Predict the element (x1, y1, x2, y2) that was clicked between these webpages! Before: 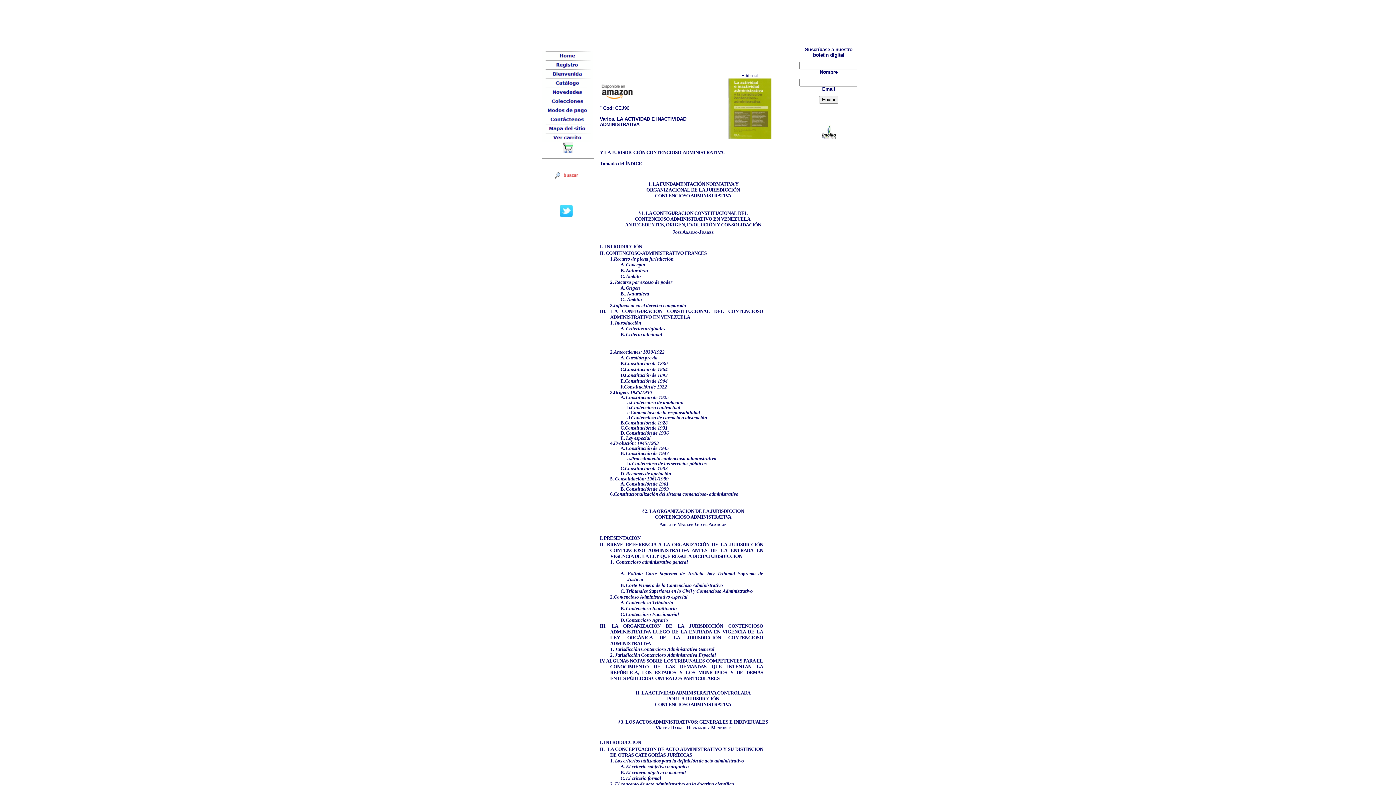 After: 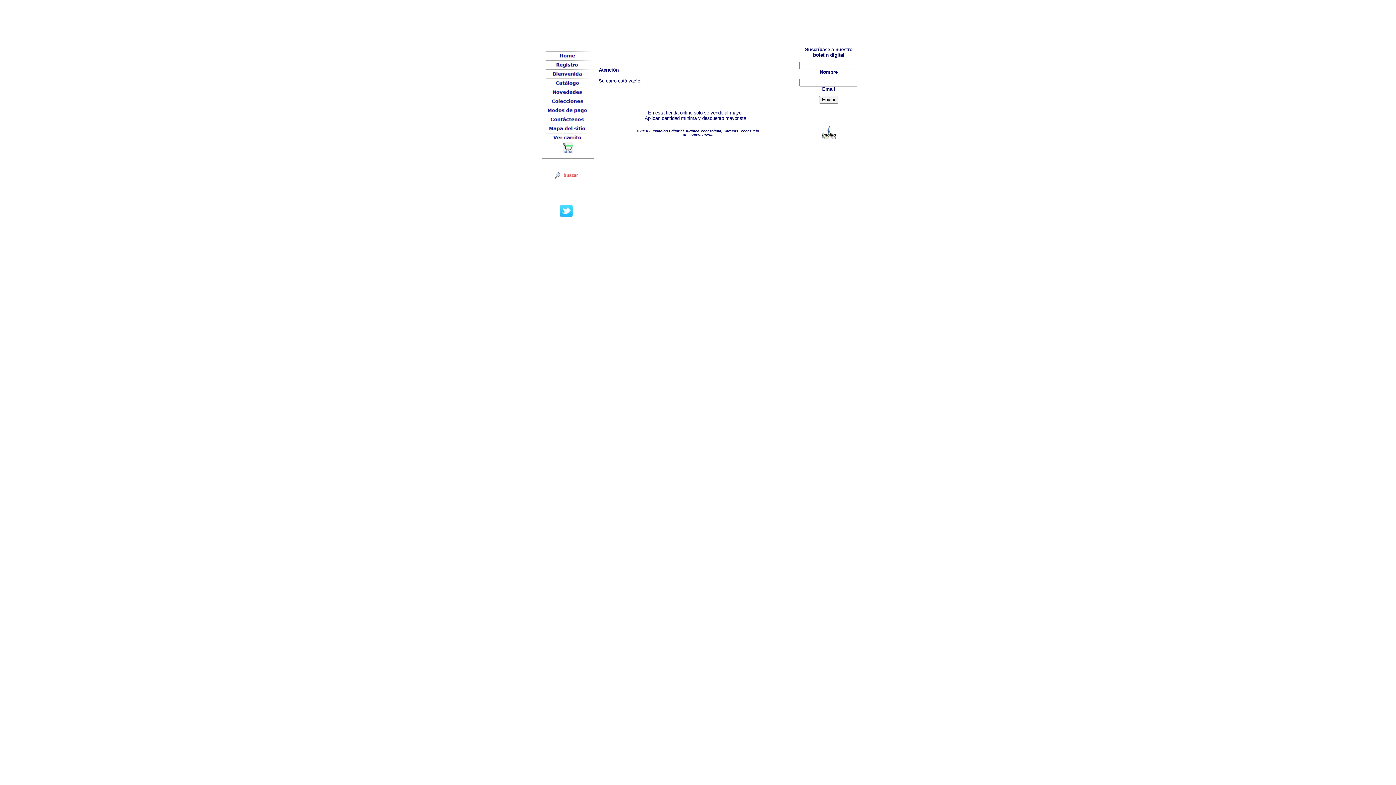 Action: bbox: (541, 137, 593, 143)